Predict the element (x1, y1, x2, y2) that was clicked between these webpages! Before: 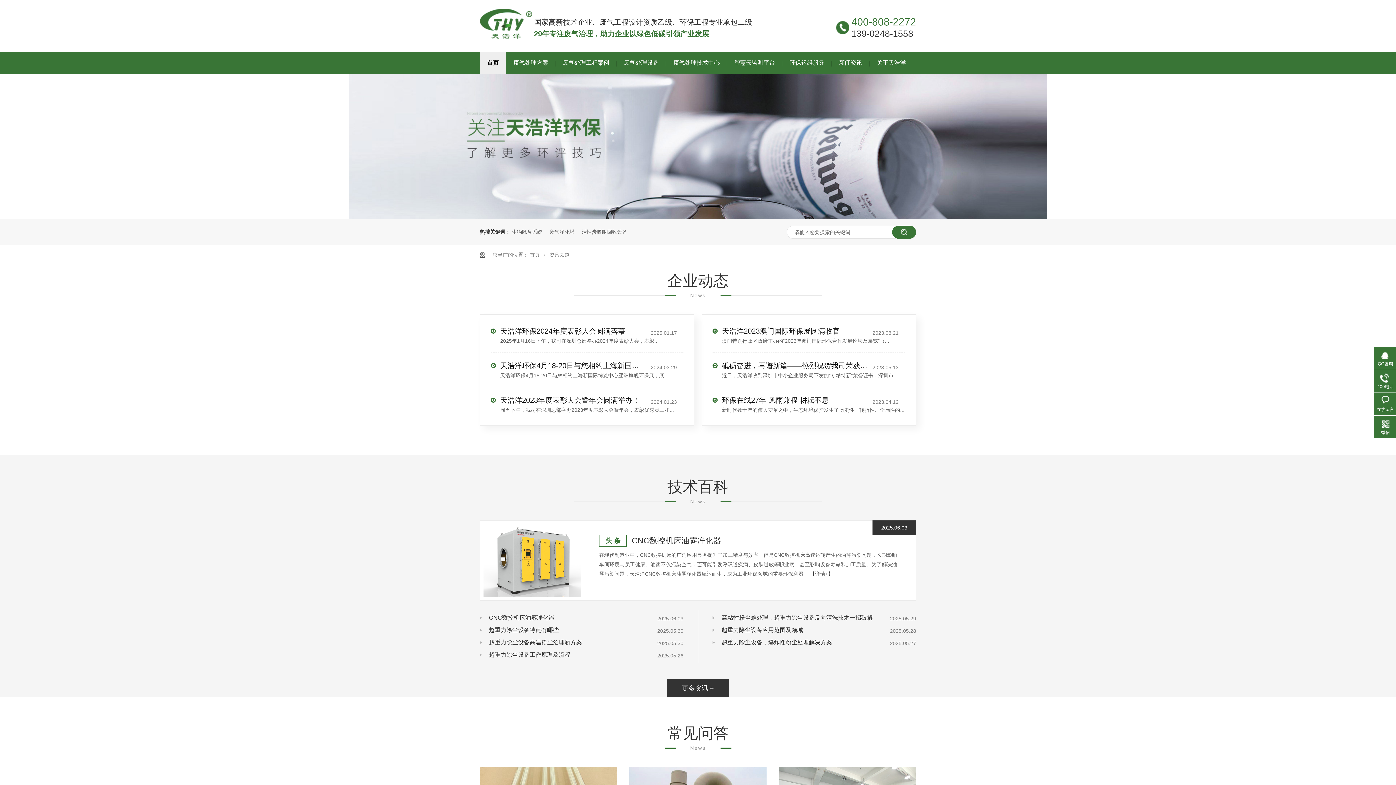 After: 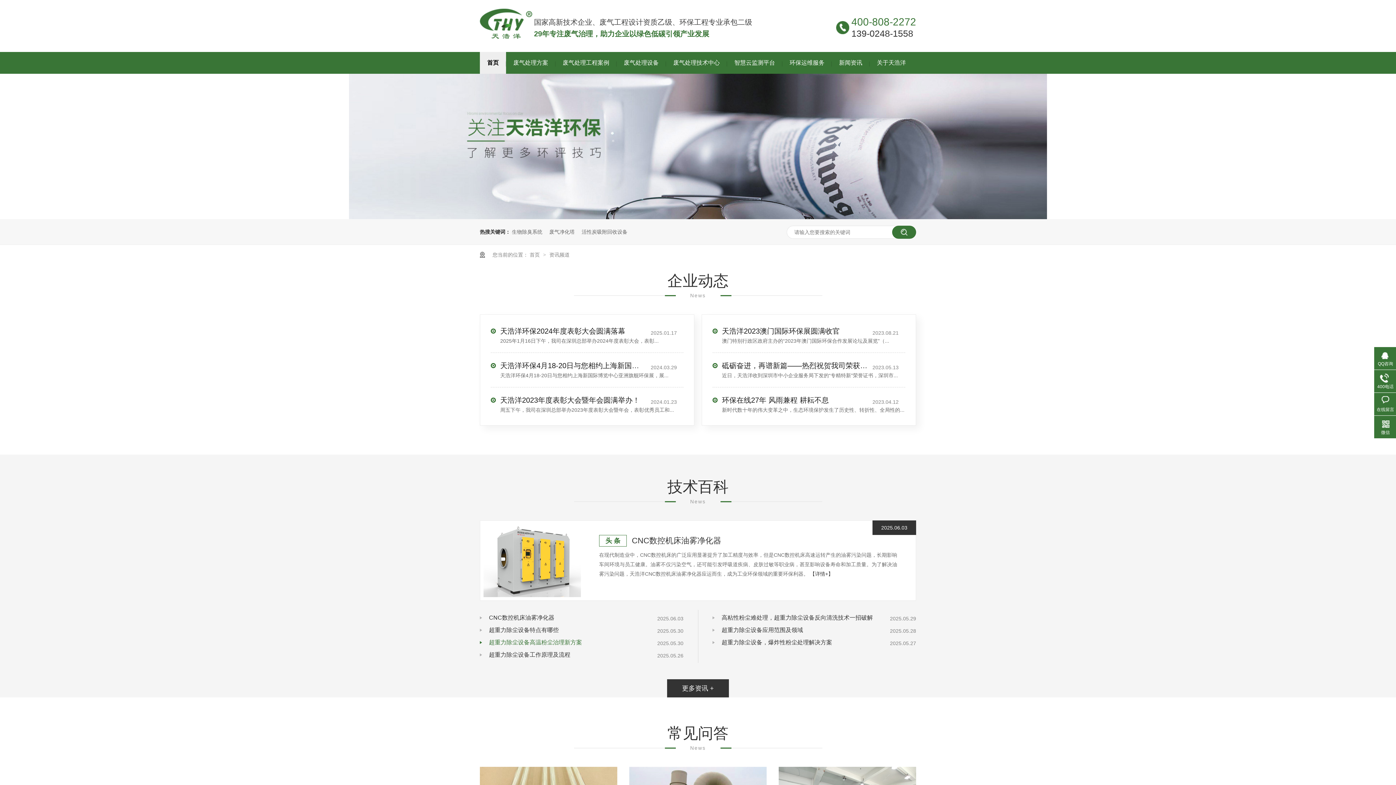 Action: label: 超重力除尘设备高温粉尘治理新方案 bbox: (489, 636, 582, 649)